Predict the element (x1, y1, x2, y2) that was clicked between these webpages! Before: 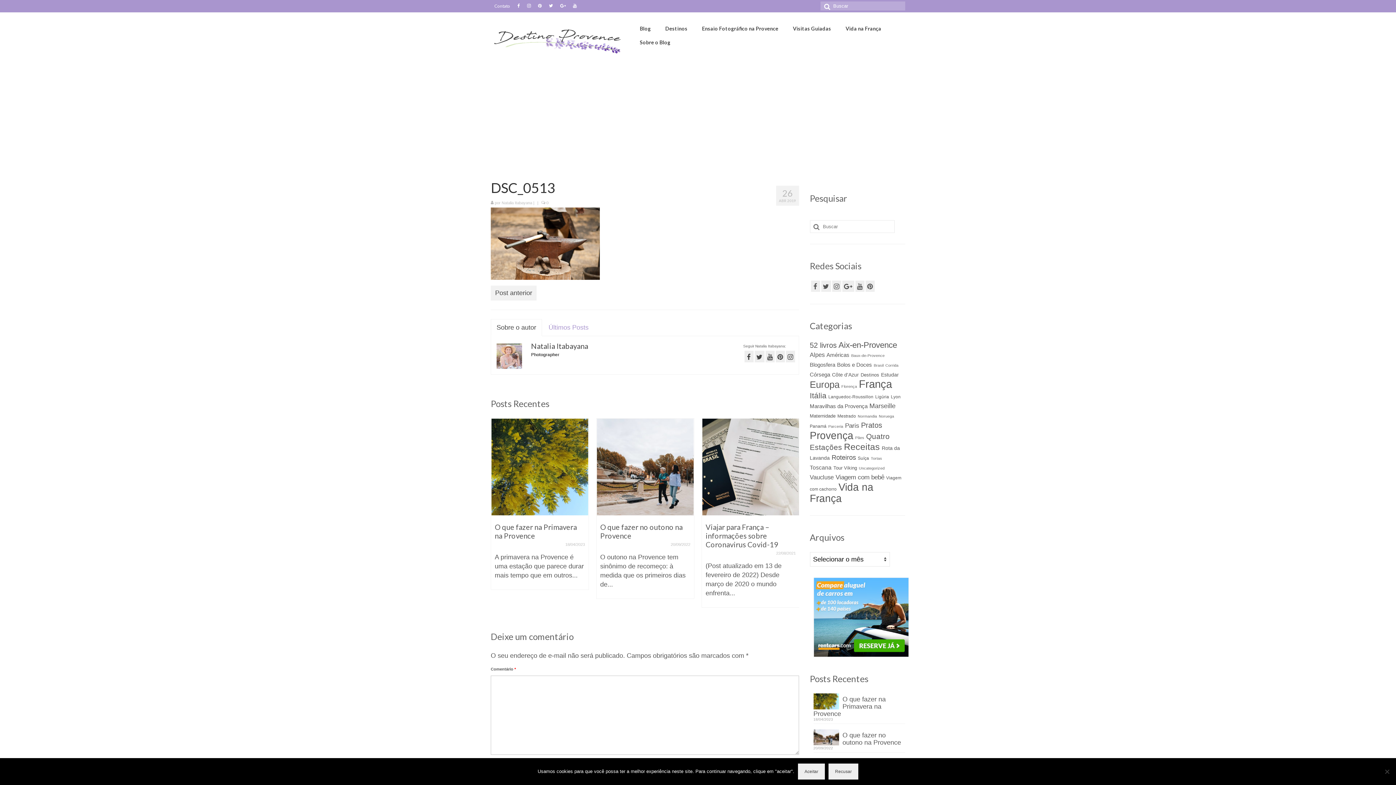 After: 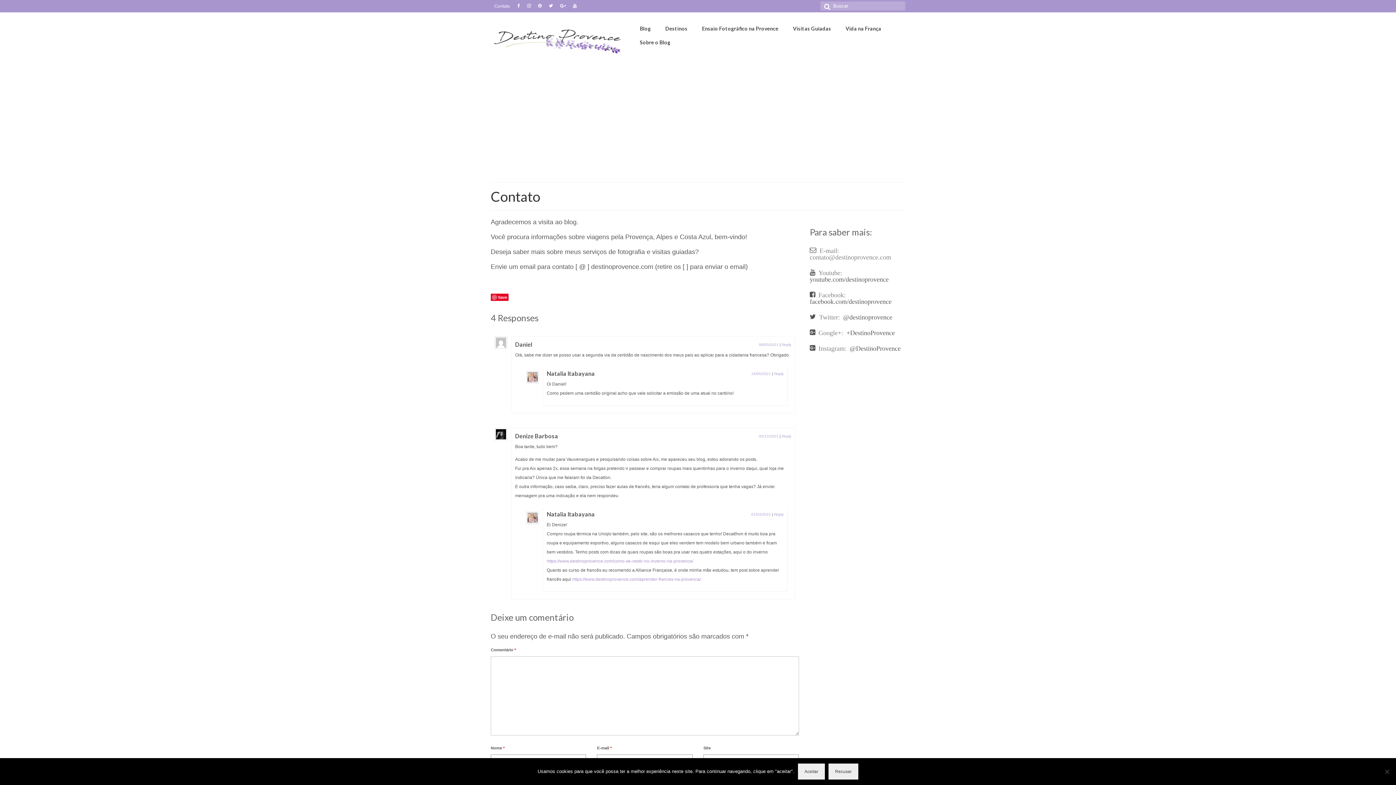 Action: bbox: (490, 0, 513, 12) label: Contato